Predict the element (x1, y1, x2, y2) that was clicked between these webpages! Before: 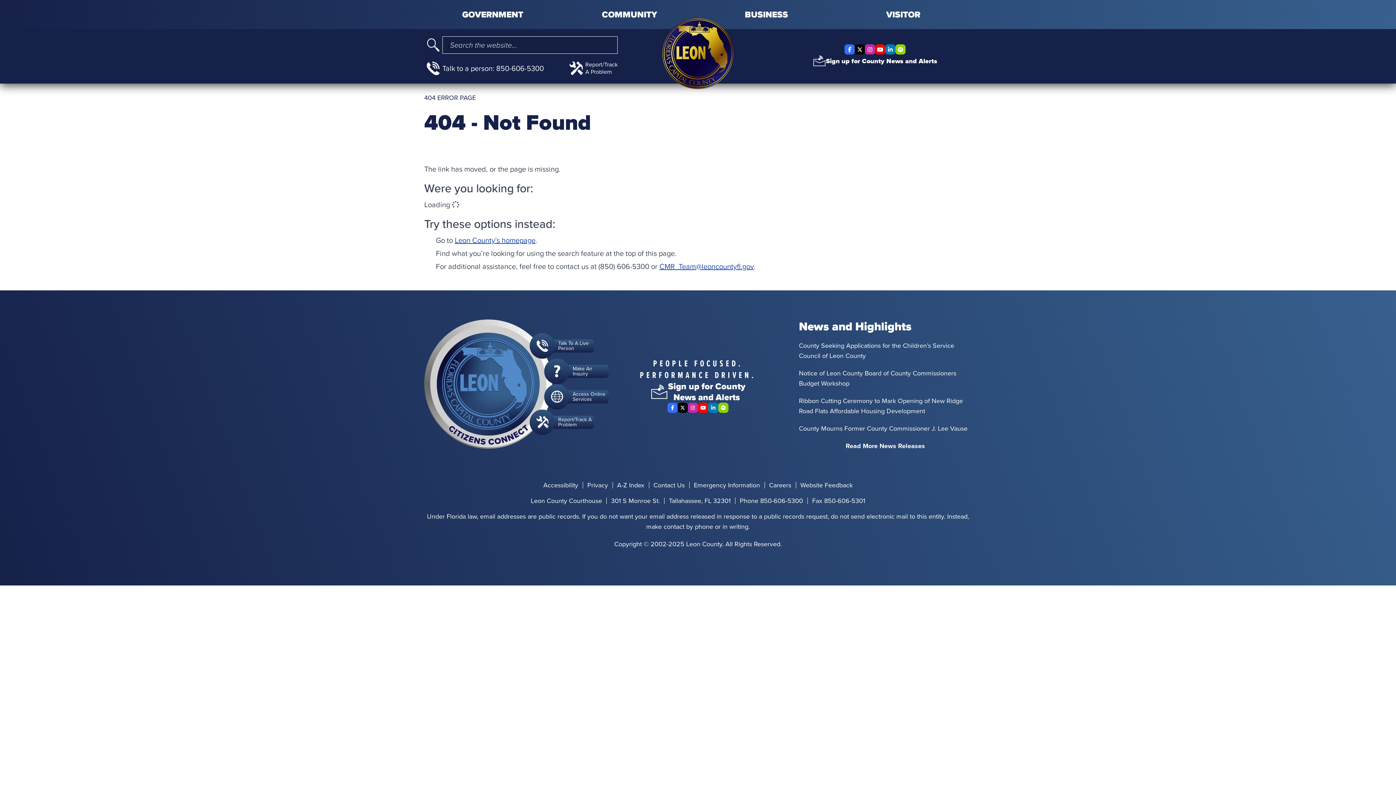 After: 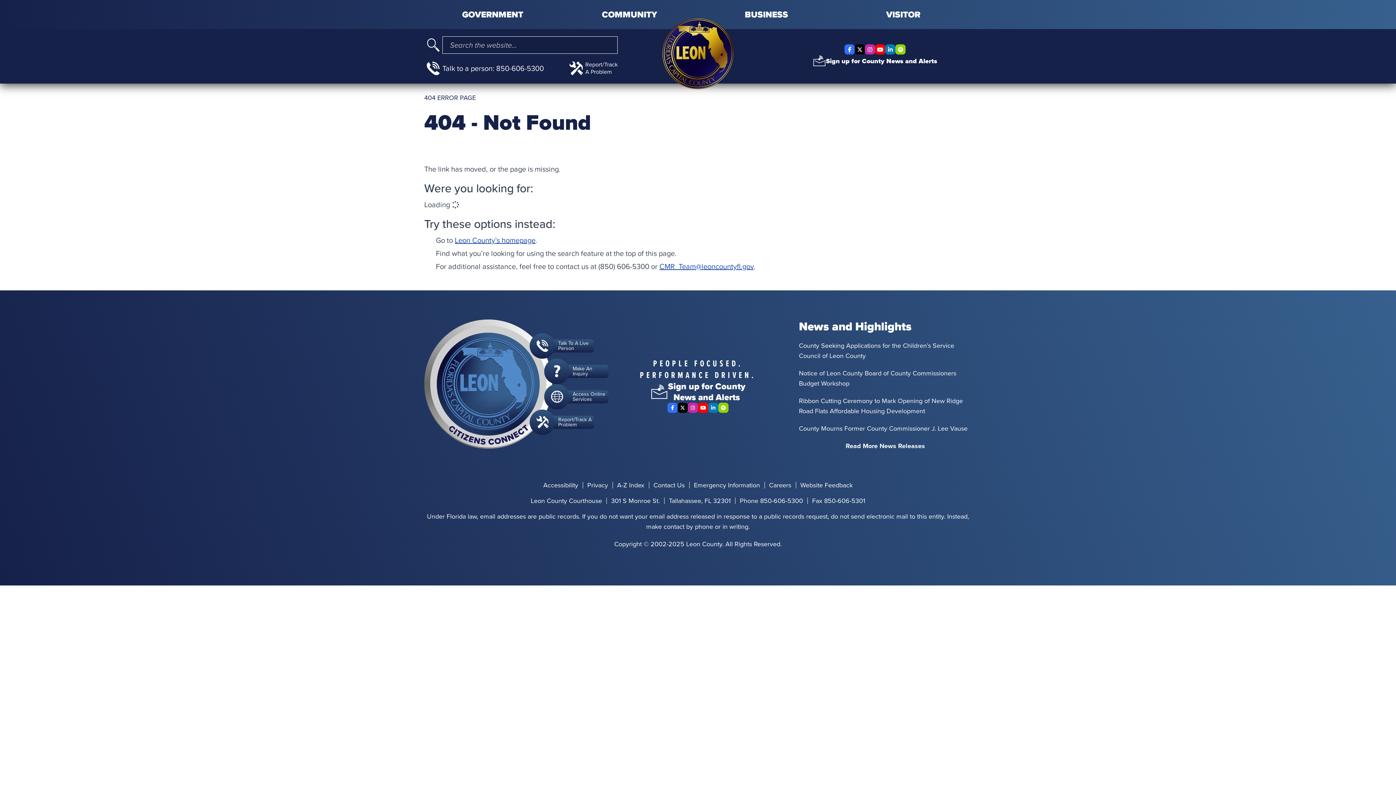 Action: bbox: (698, 402, 708, 413) label: YouTube